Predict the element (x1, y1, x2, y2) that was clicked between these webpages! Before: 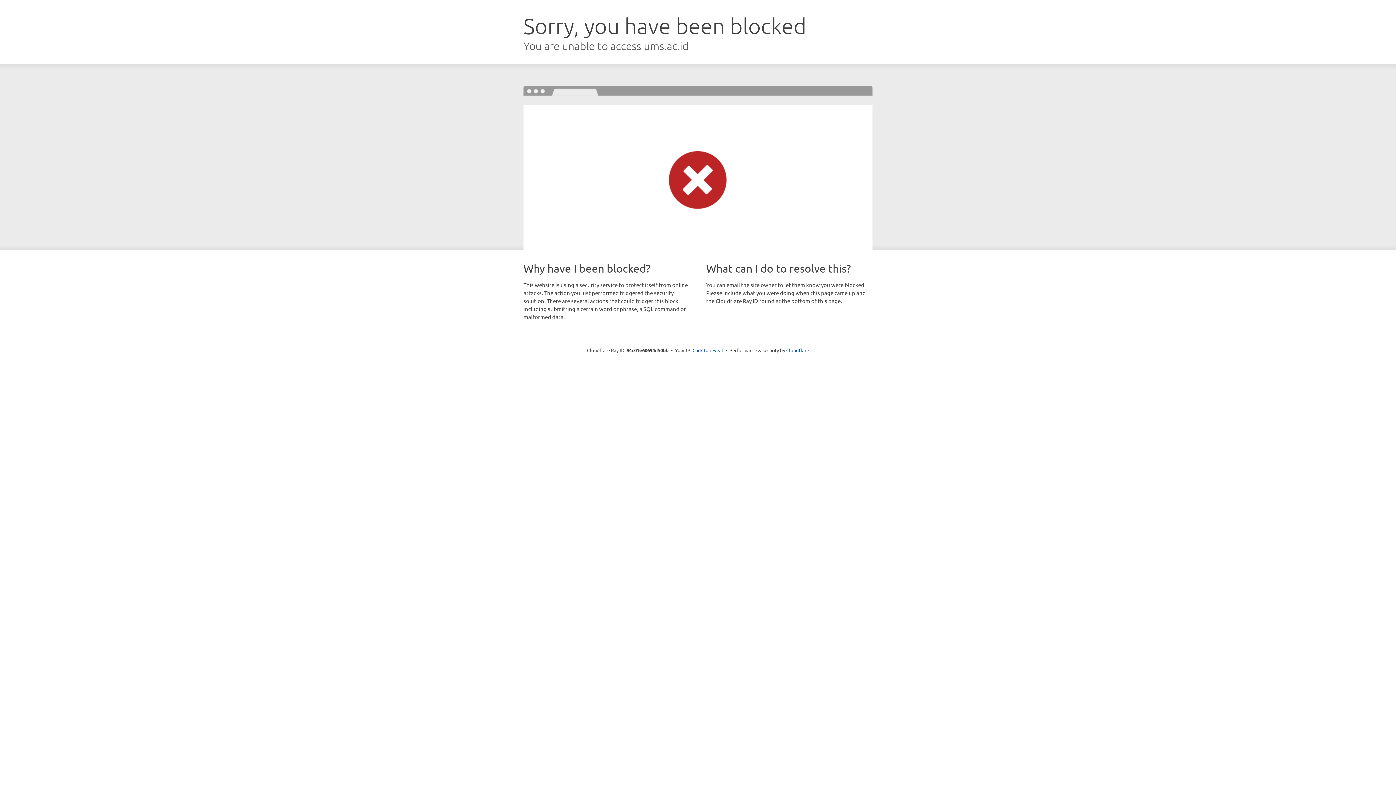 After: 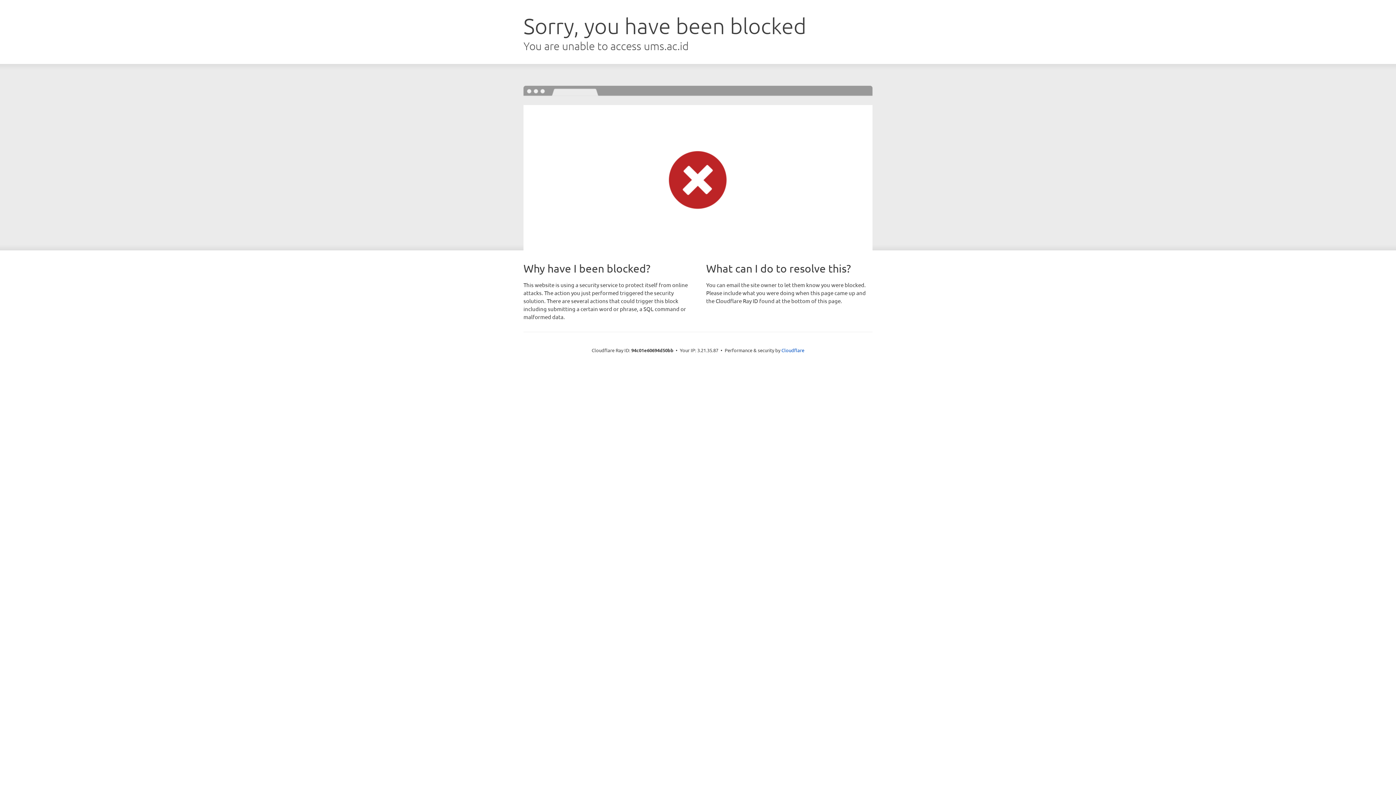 Action: label: Click to reveal bbox: (692, 346, 723, 353)